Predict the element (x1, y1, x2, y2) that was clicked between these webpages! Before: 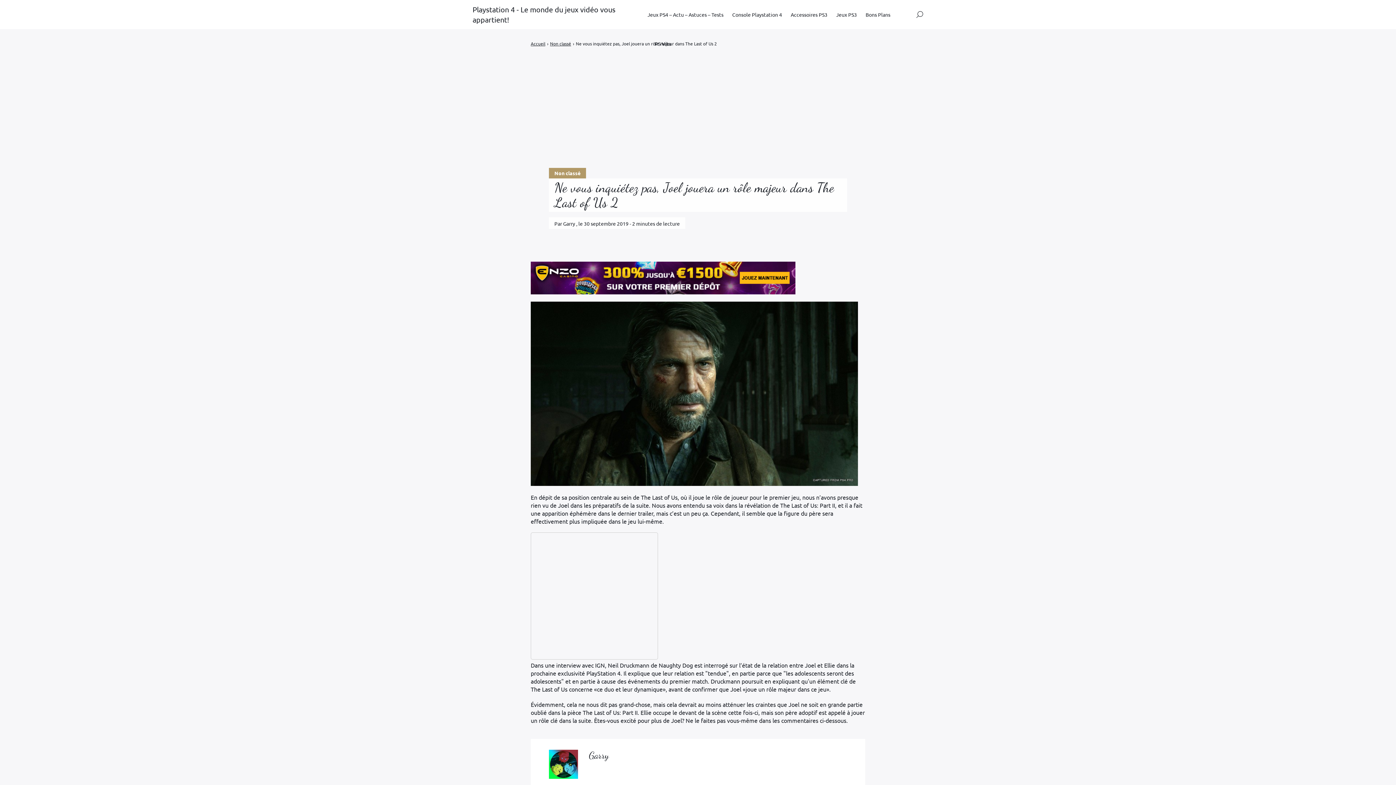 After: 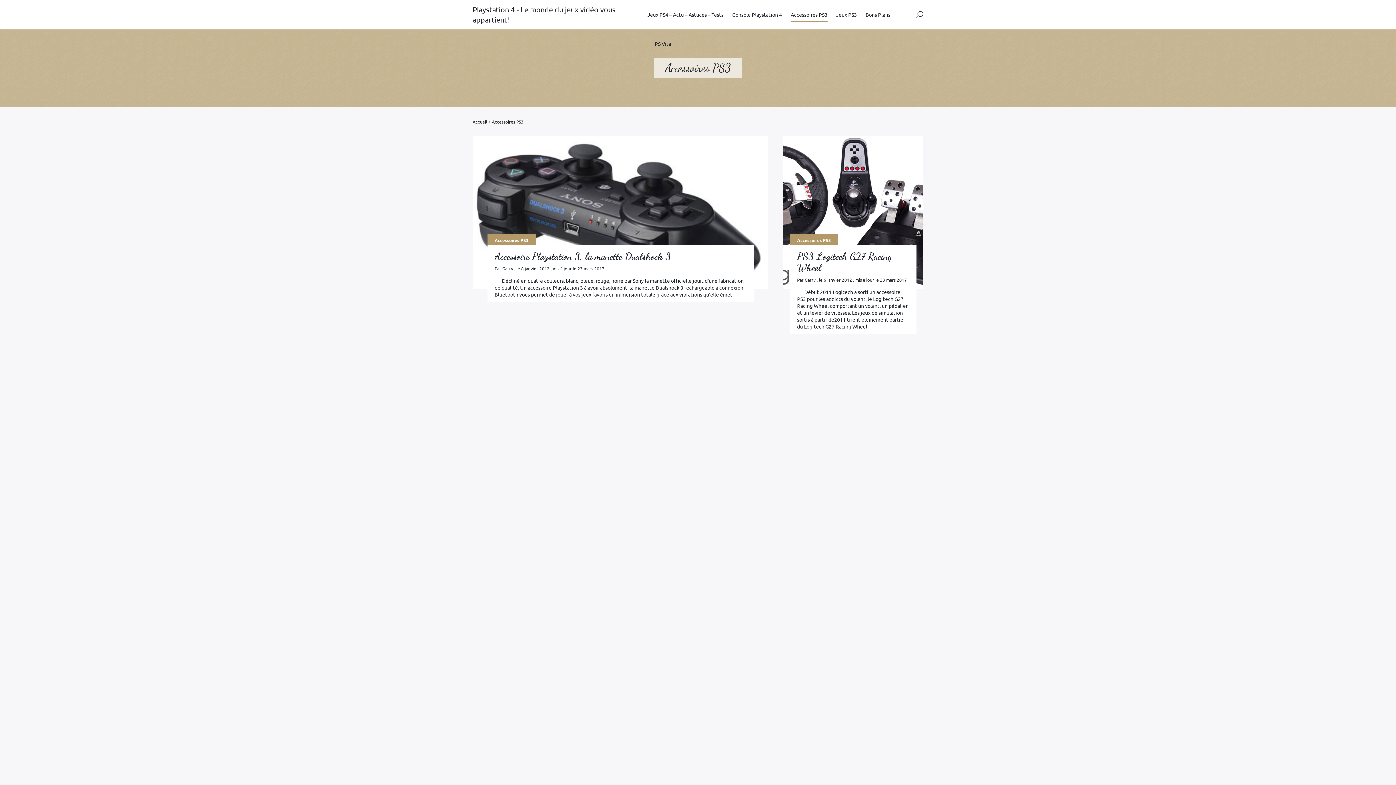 Action: bbox: (790, 7, 827, 21) label: Accessoires PS3